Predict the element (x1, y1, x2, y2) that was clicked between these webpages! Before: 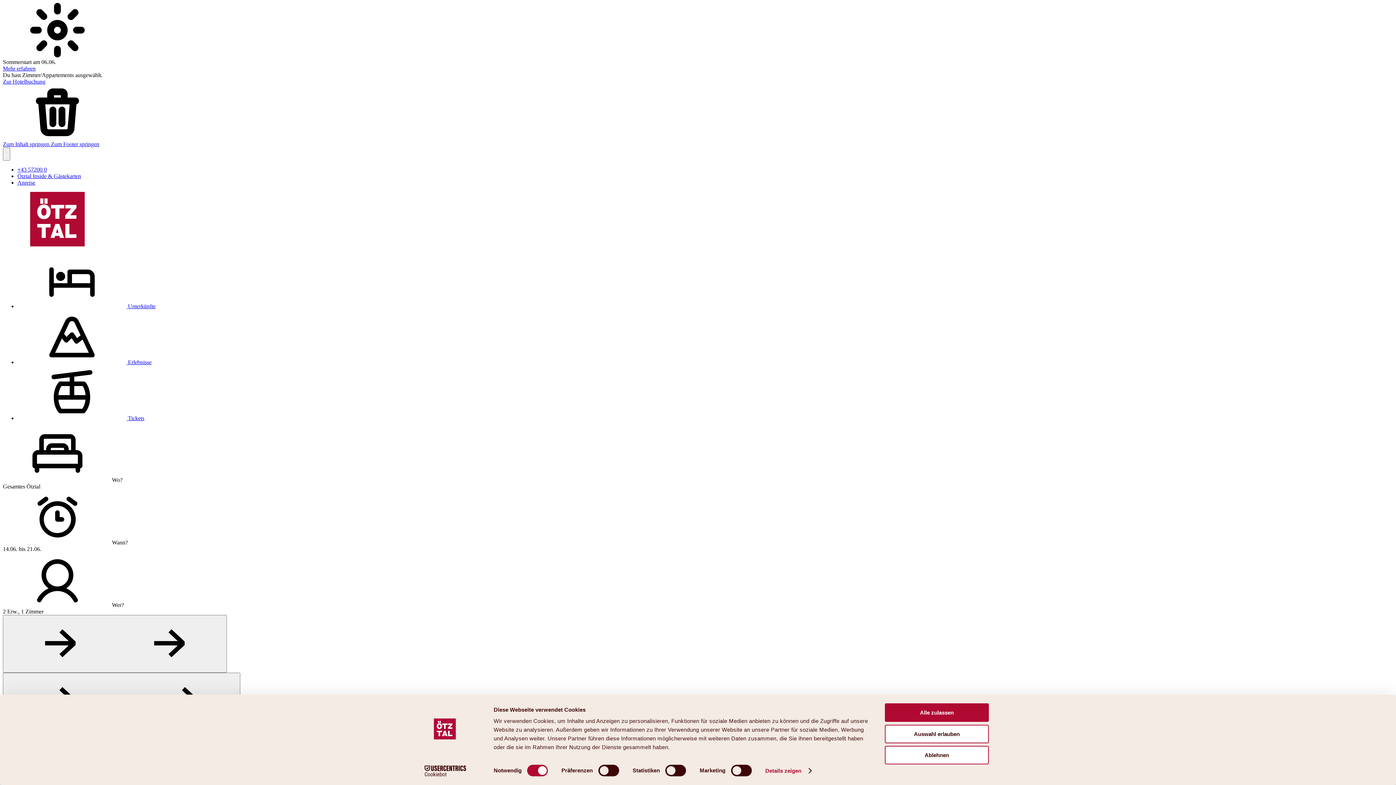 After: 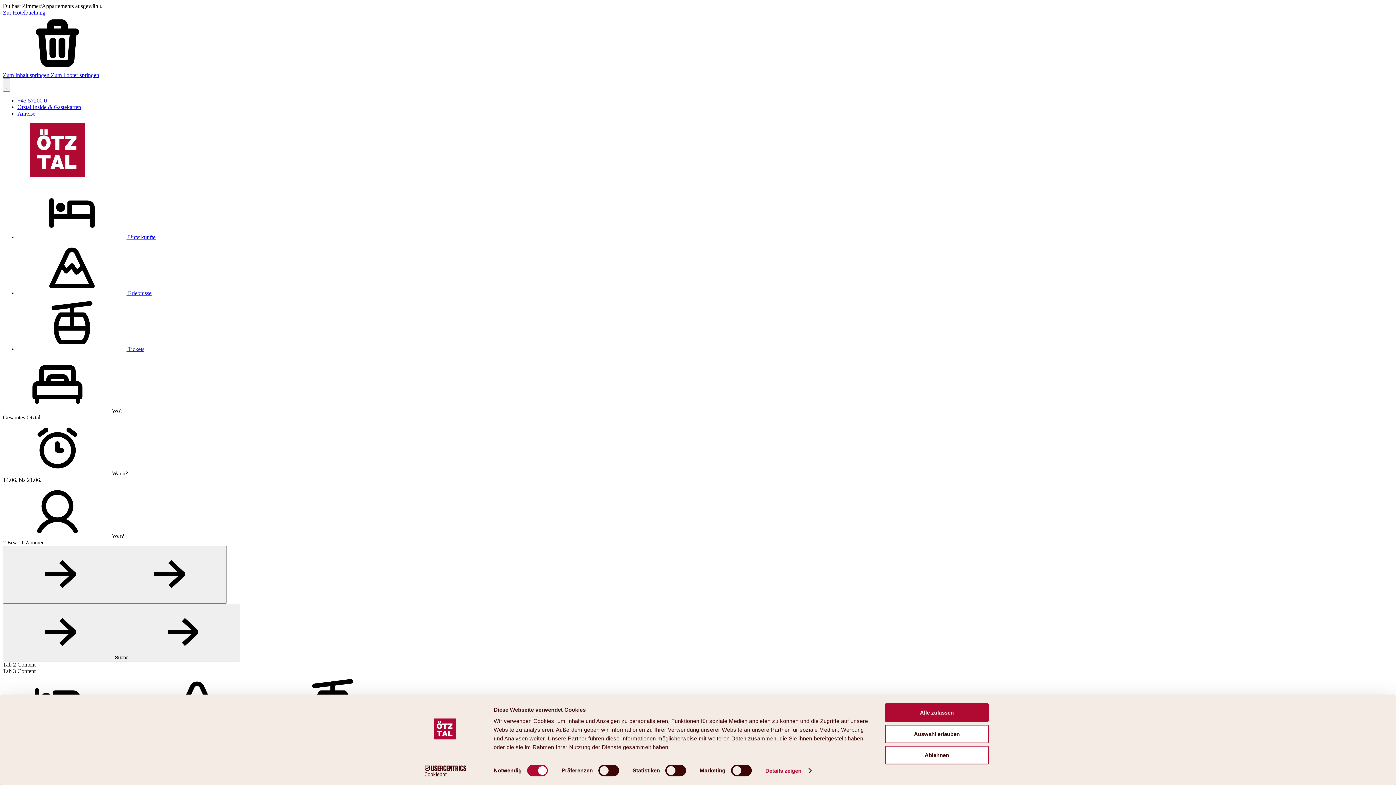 Action: bbox: (17, 415, 144, 421) label:  Tickets